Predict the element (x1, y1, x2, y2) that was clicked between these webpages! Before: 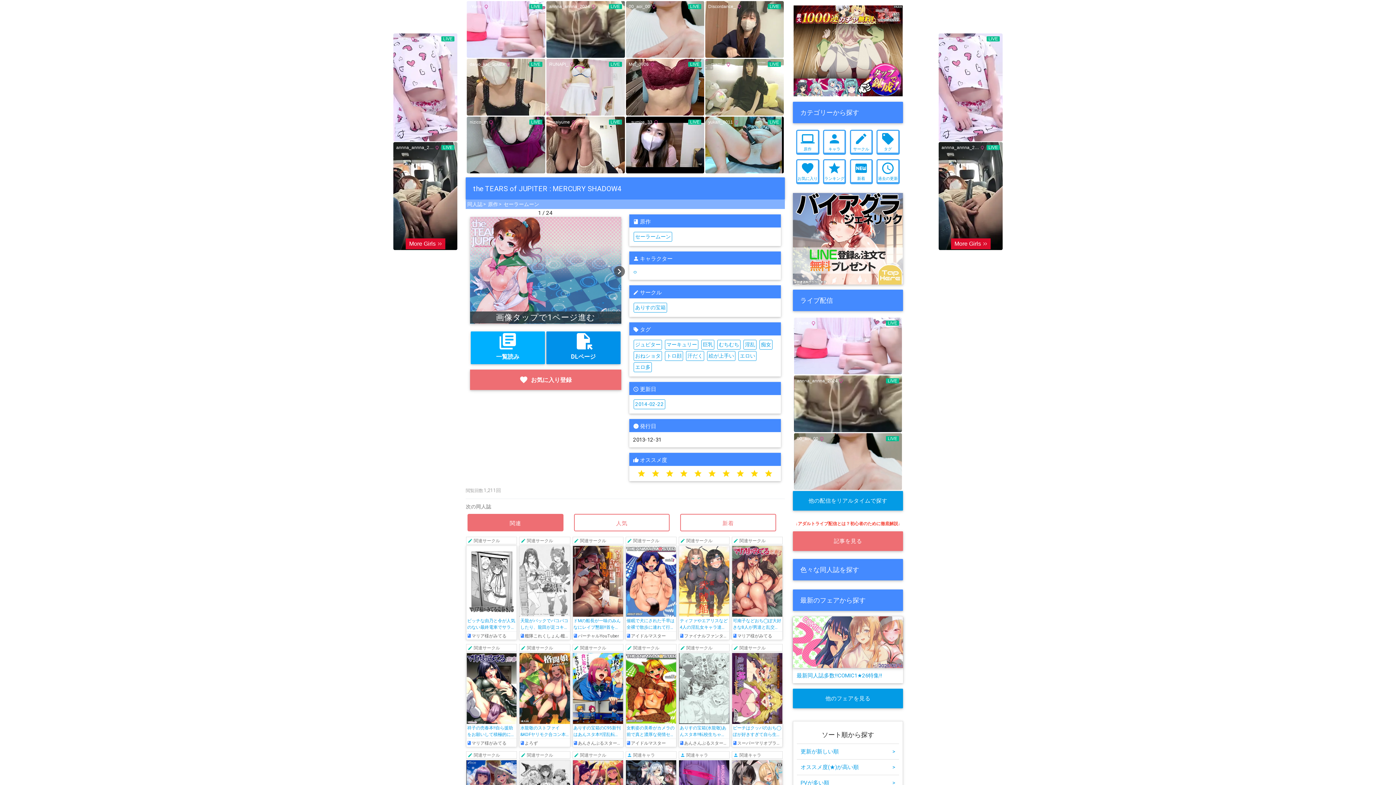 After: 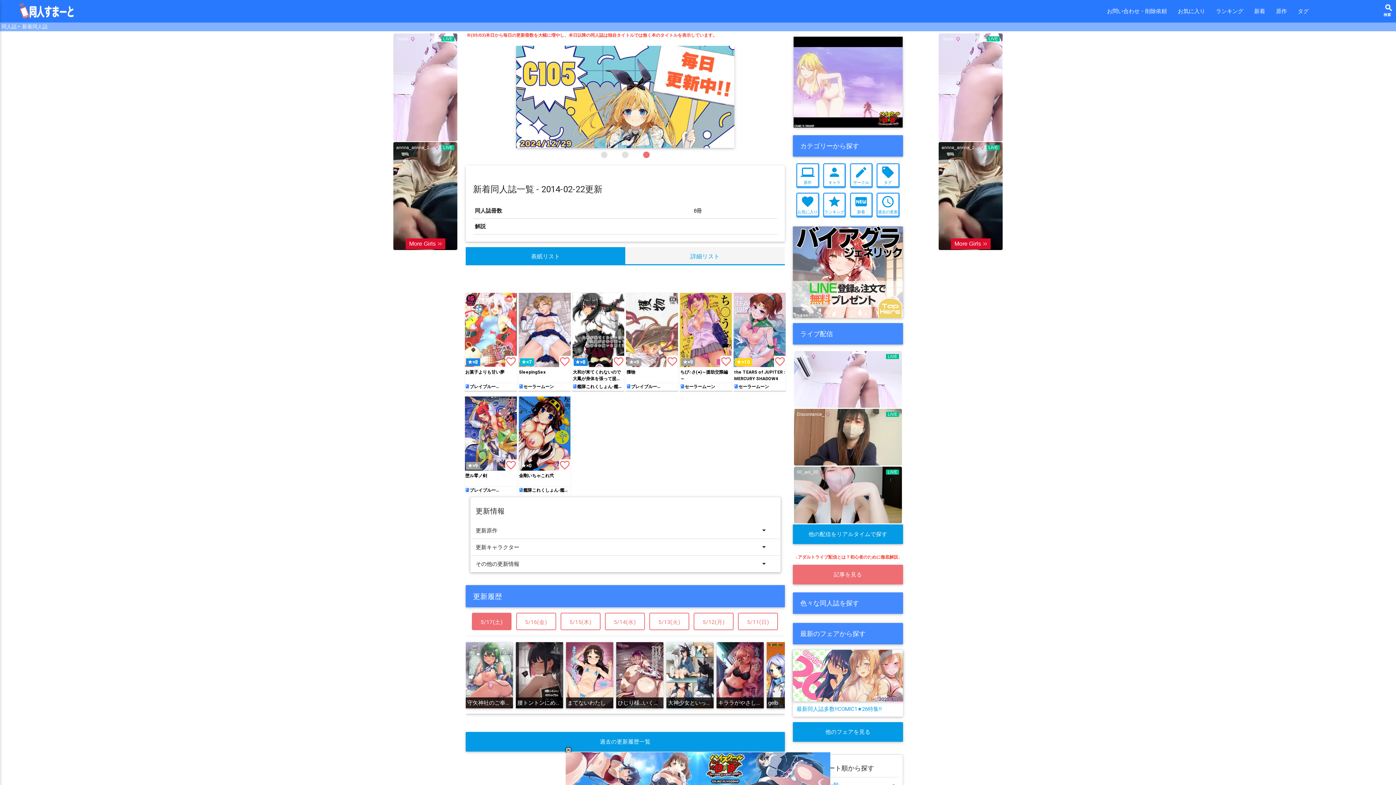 Action: bbox: (633, 399, 665, 409) label: 2014-02-22